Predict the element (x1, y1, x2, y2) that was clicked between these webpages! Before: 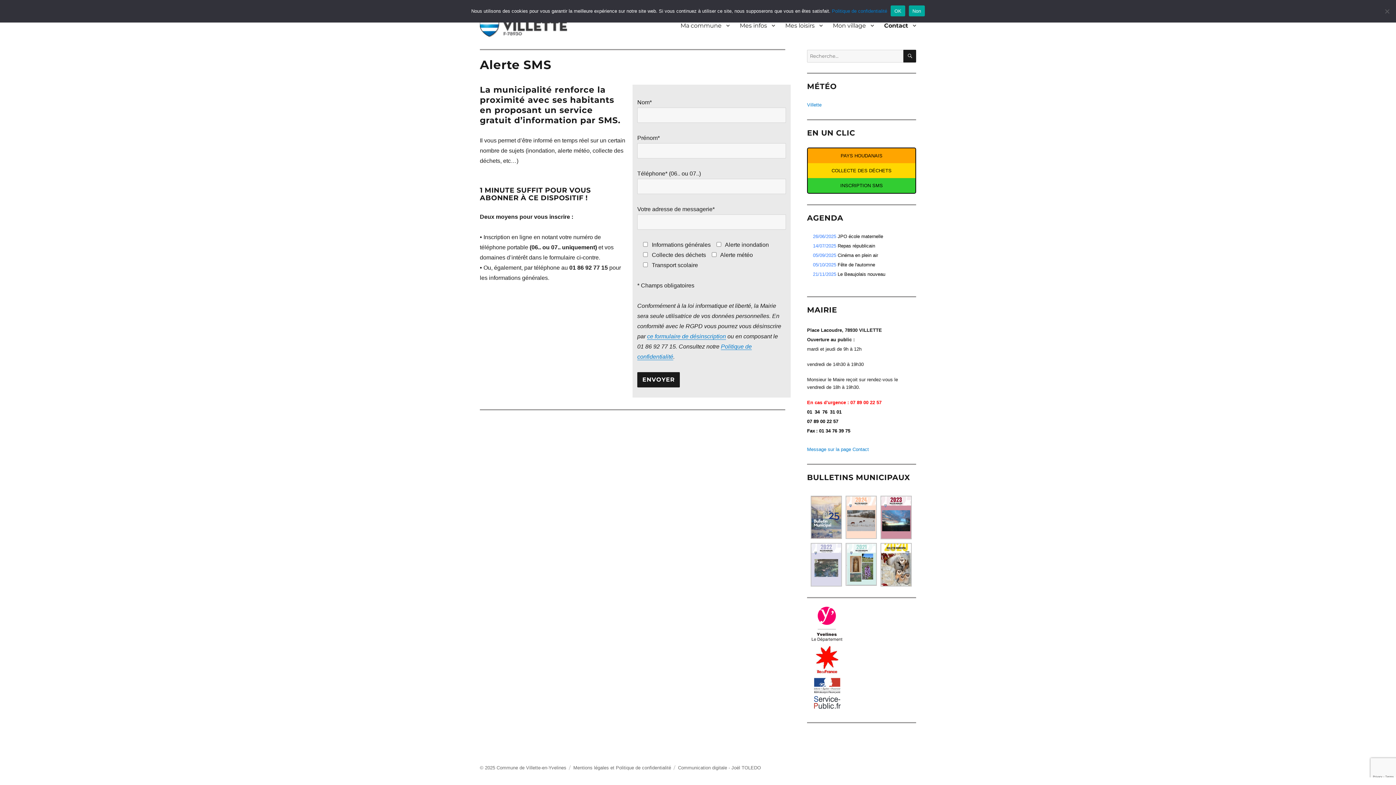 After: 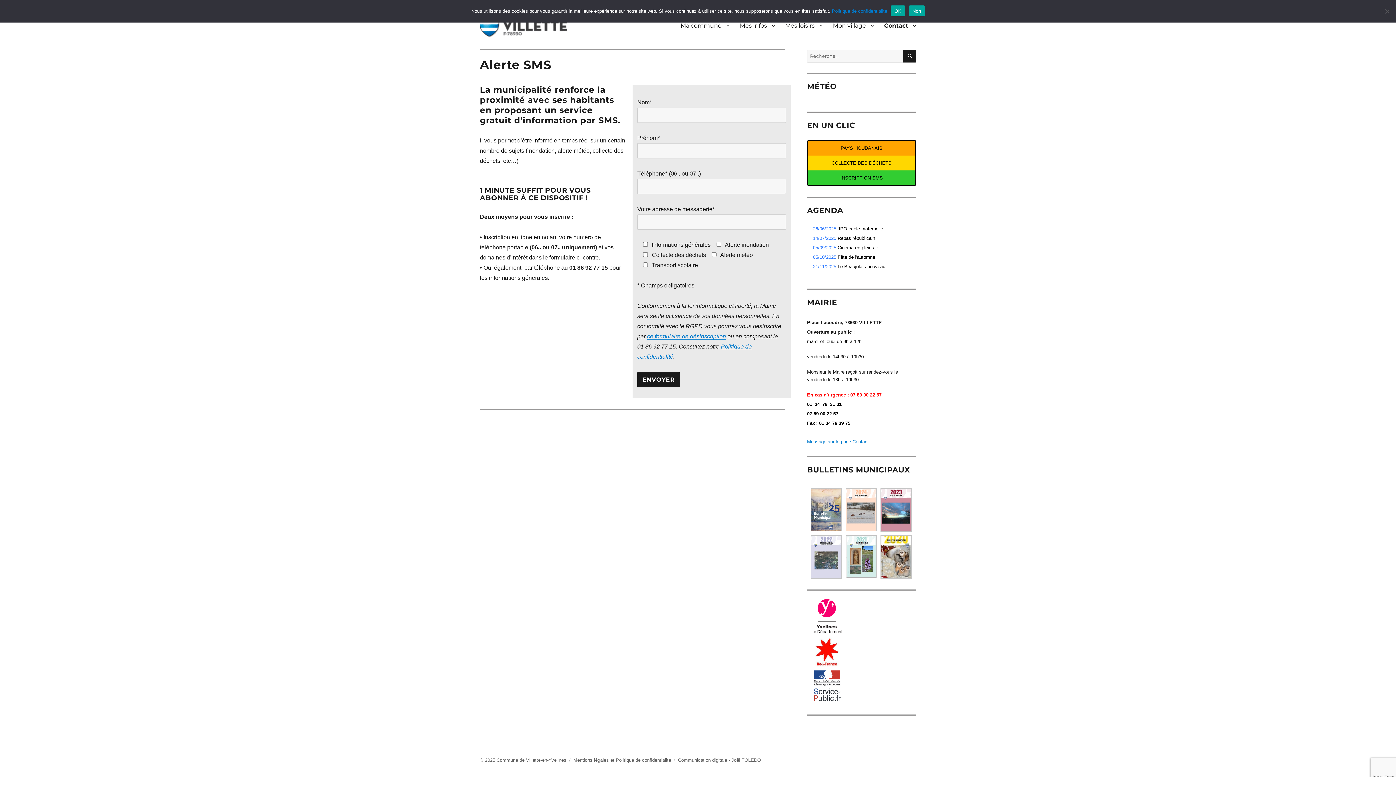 Action: bbox: (810, 543, 842, 586)